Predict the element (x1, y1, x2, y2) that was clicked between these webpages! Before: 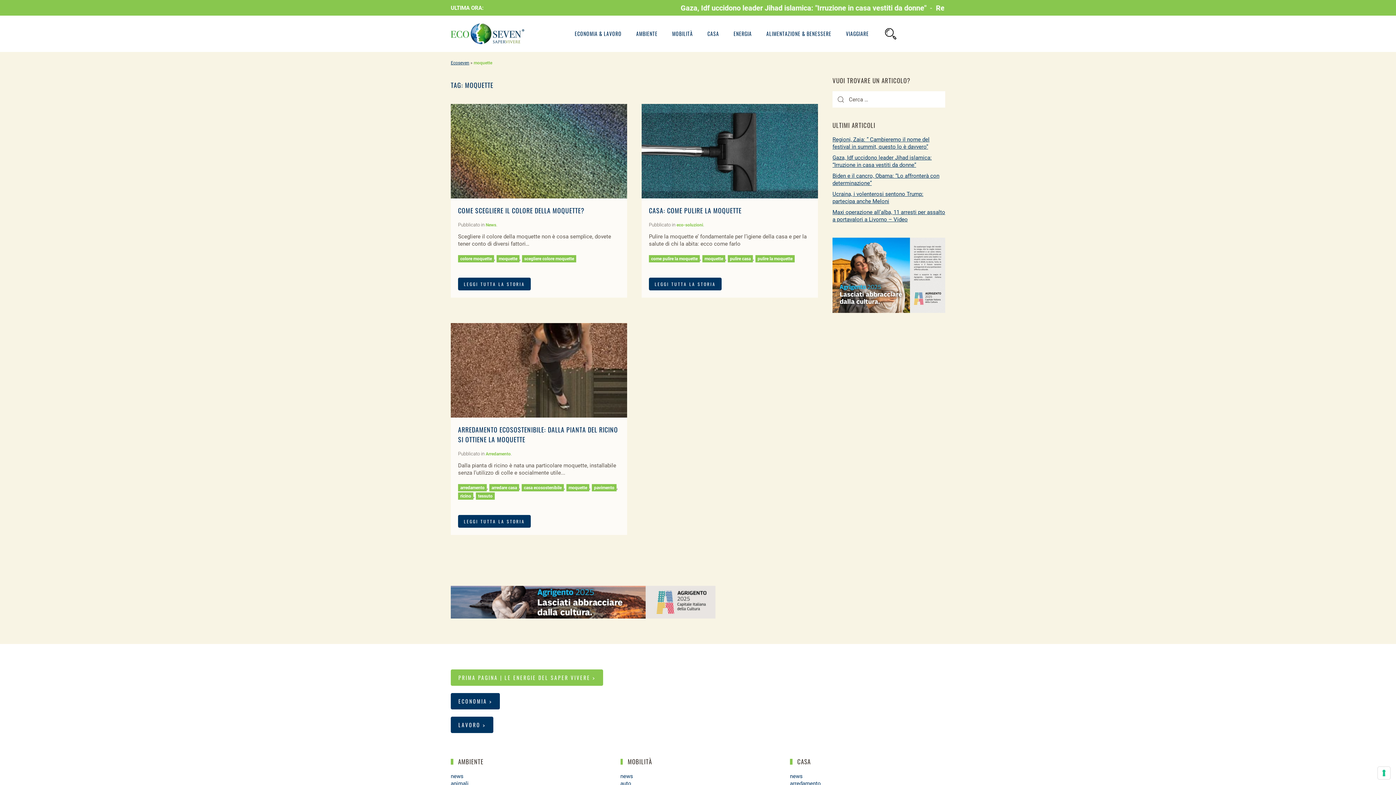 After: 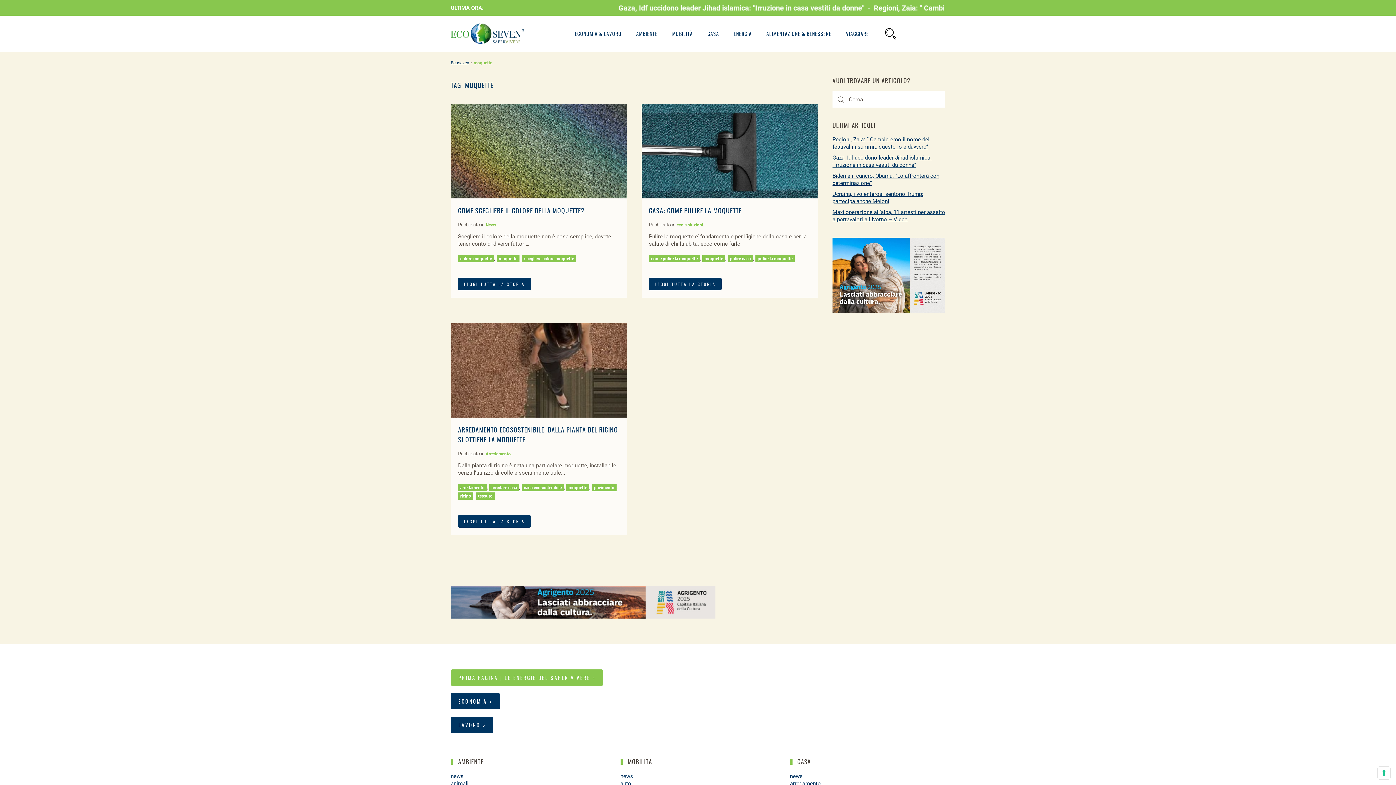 Action: bbox: (566, 484, 589, 491) label: moquette